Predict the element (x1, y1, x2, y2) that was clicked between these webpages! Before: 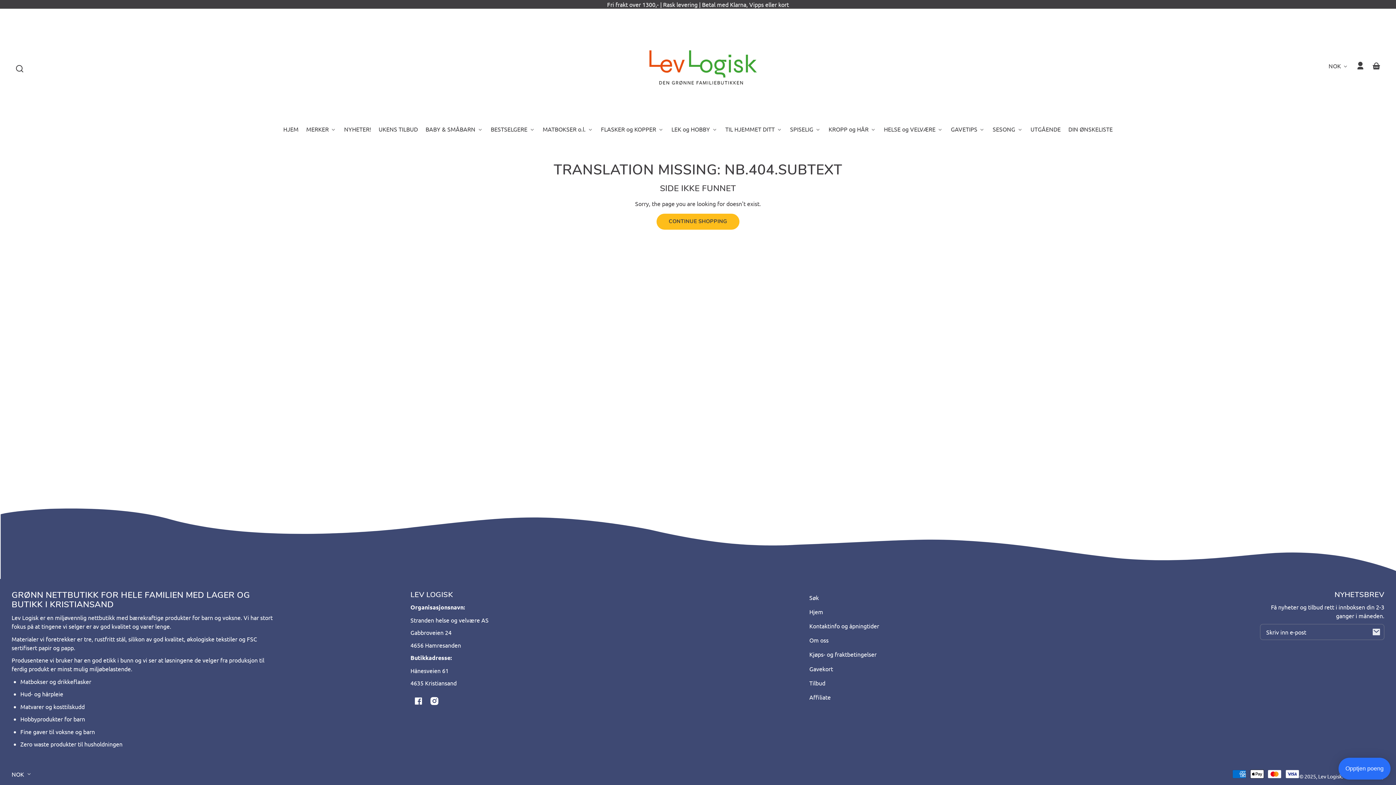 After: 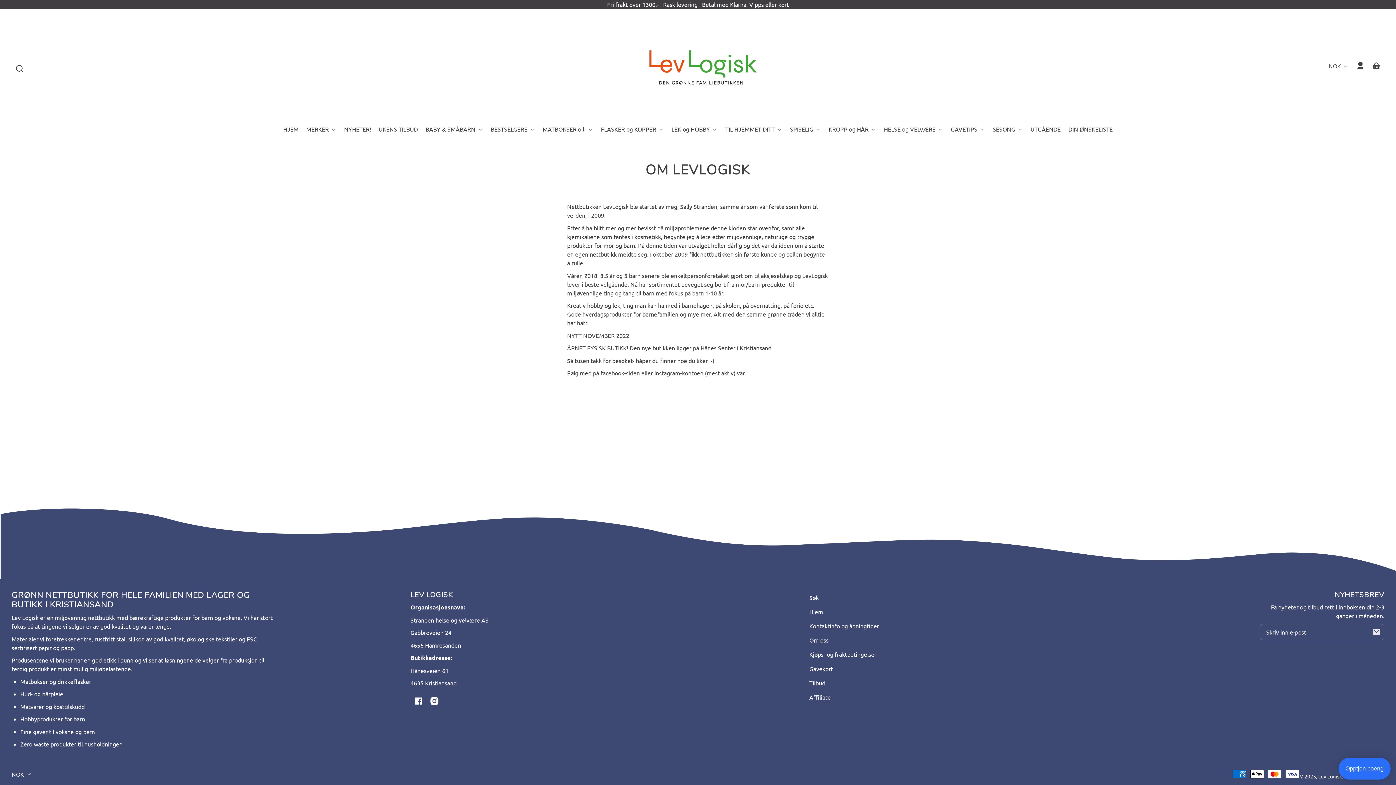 Action: bbox: (809, 633, 828, 647) label: Om oss